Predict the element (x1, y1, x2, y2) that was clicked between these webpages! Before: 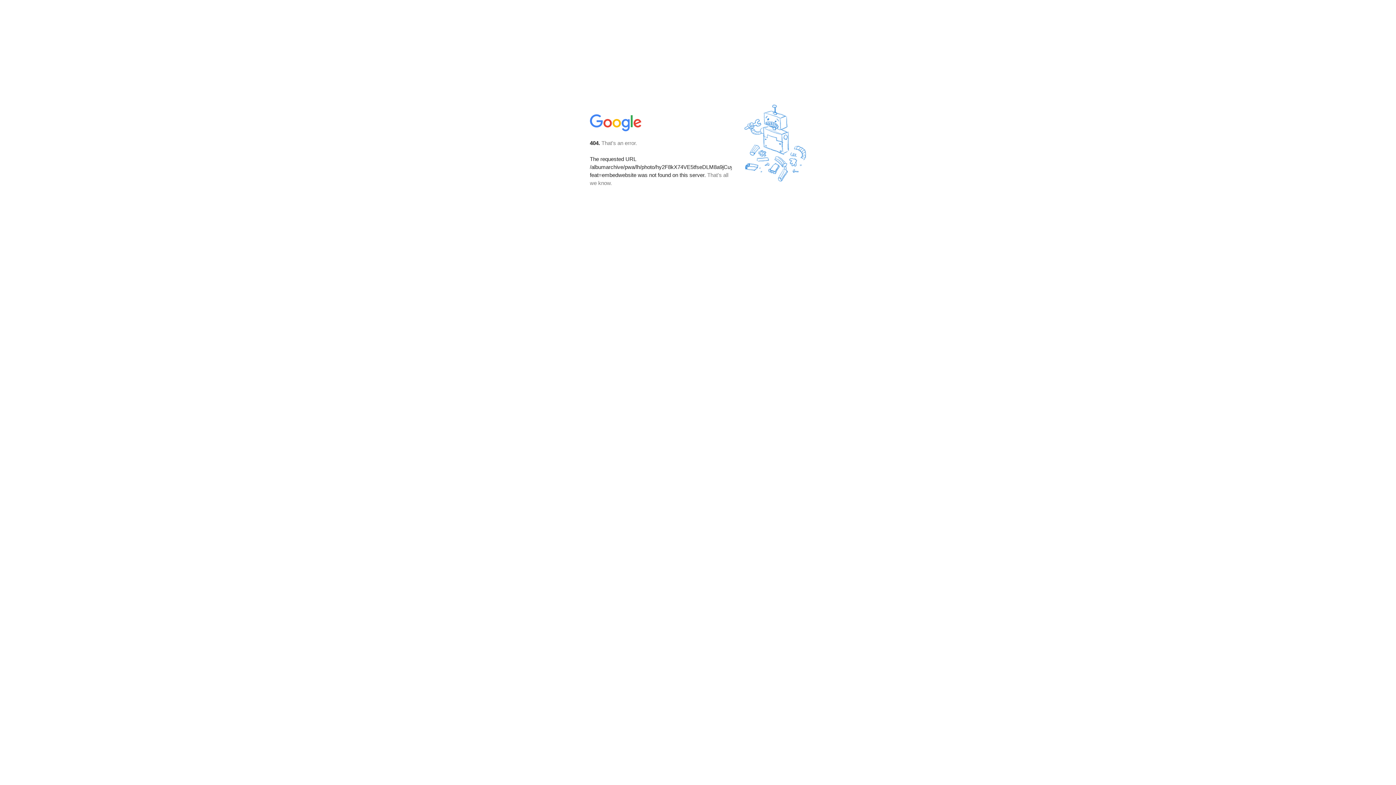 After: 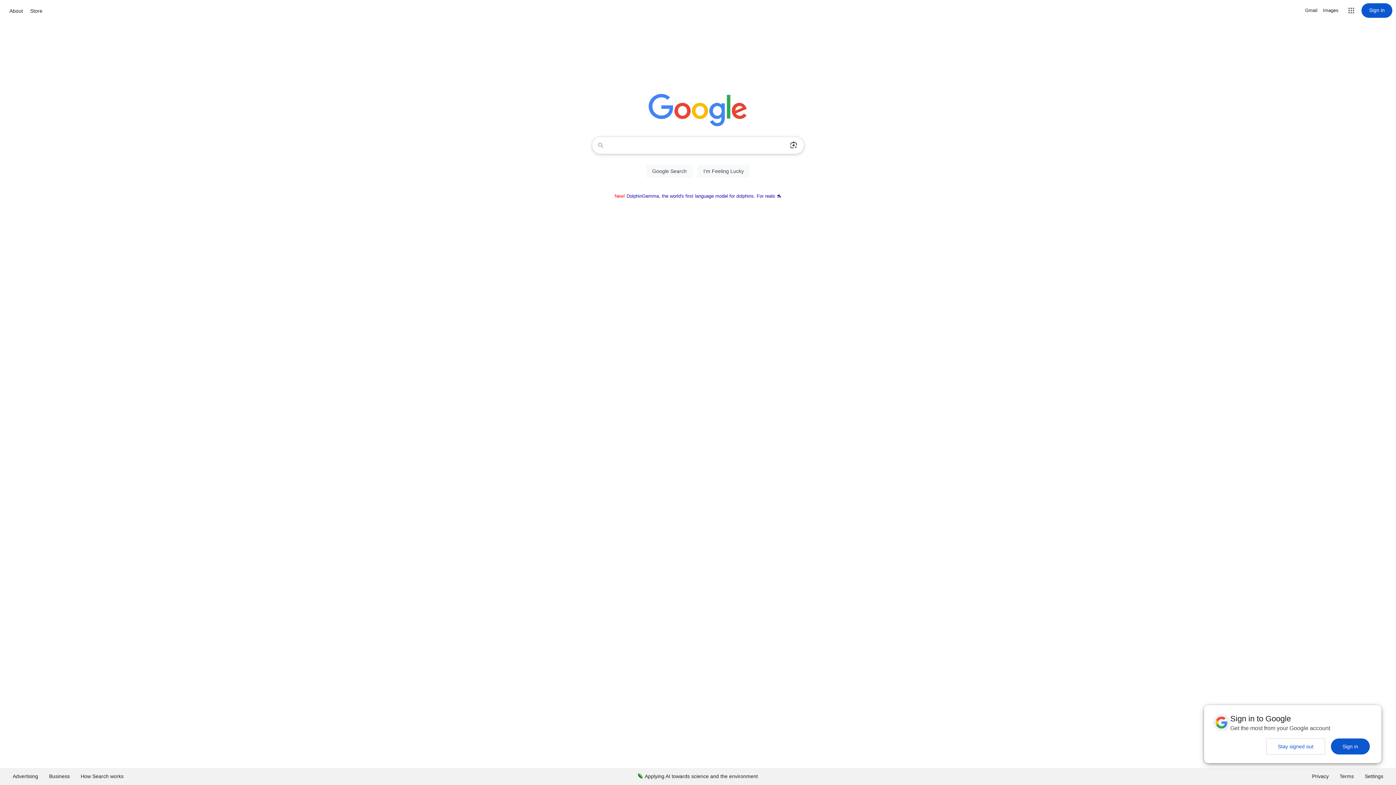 Action: bbox: (590, 127, 642, 134)